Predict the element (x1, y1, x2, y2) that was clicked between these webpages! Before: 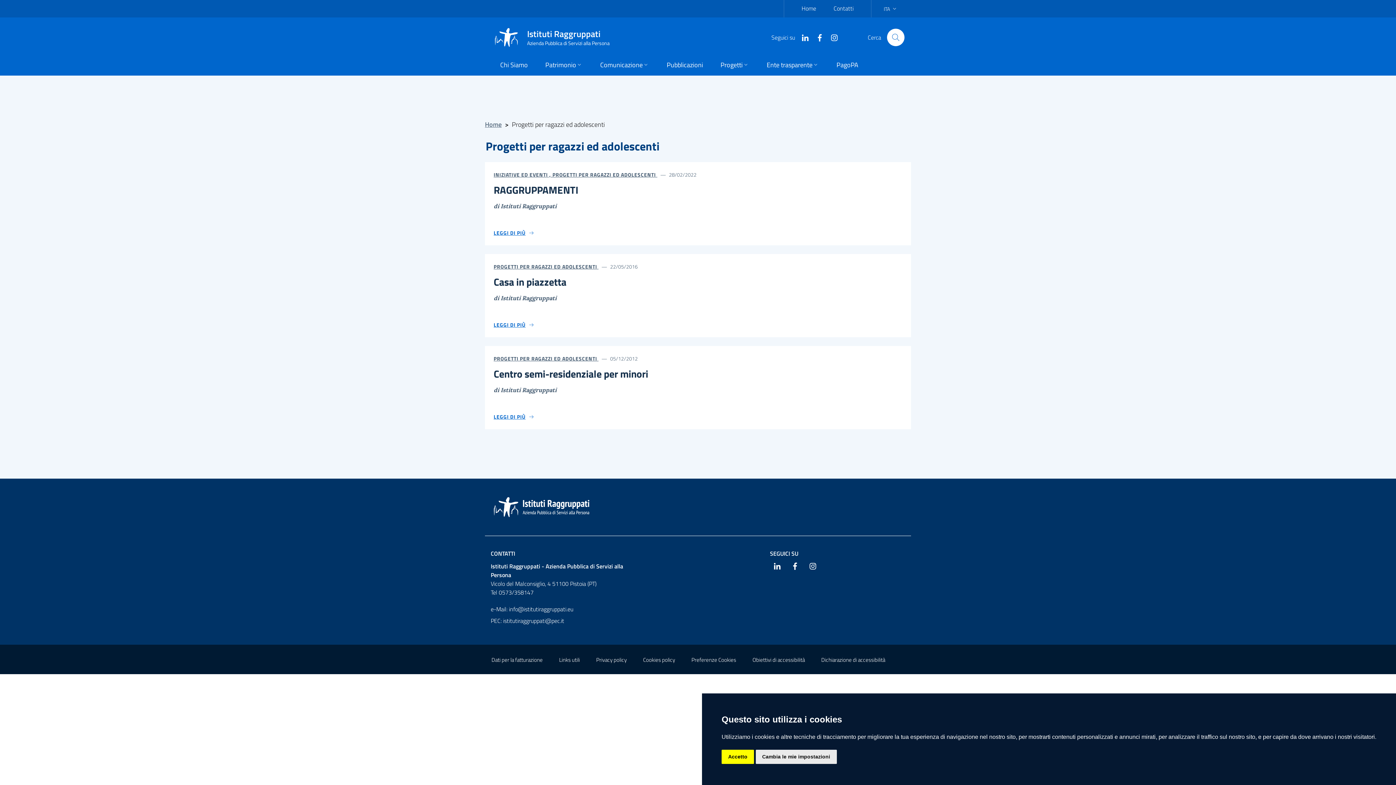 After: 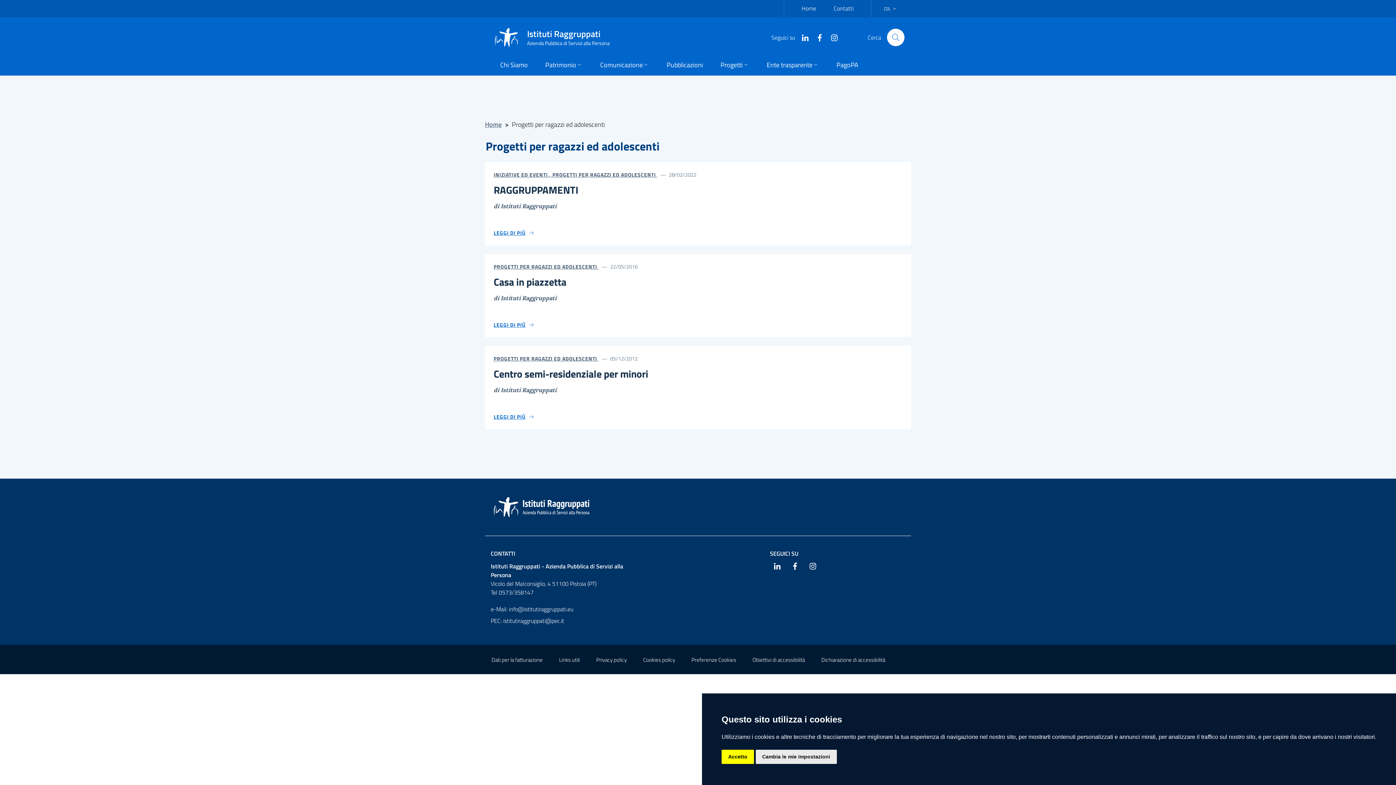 Action: bbox: (493, 354, 598, 362) label: PROGETTI PER RAGAZZI ED ADOLESCENTI 